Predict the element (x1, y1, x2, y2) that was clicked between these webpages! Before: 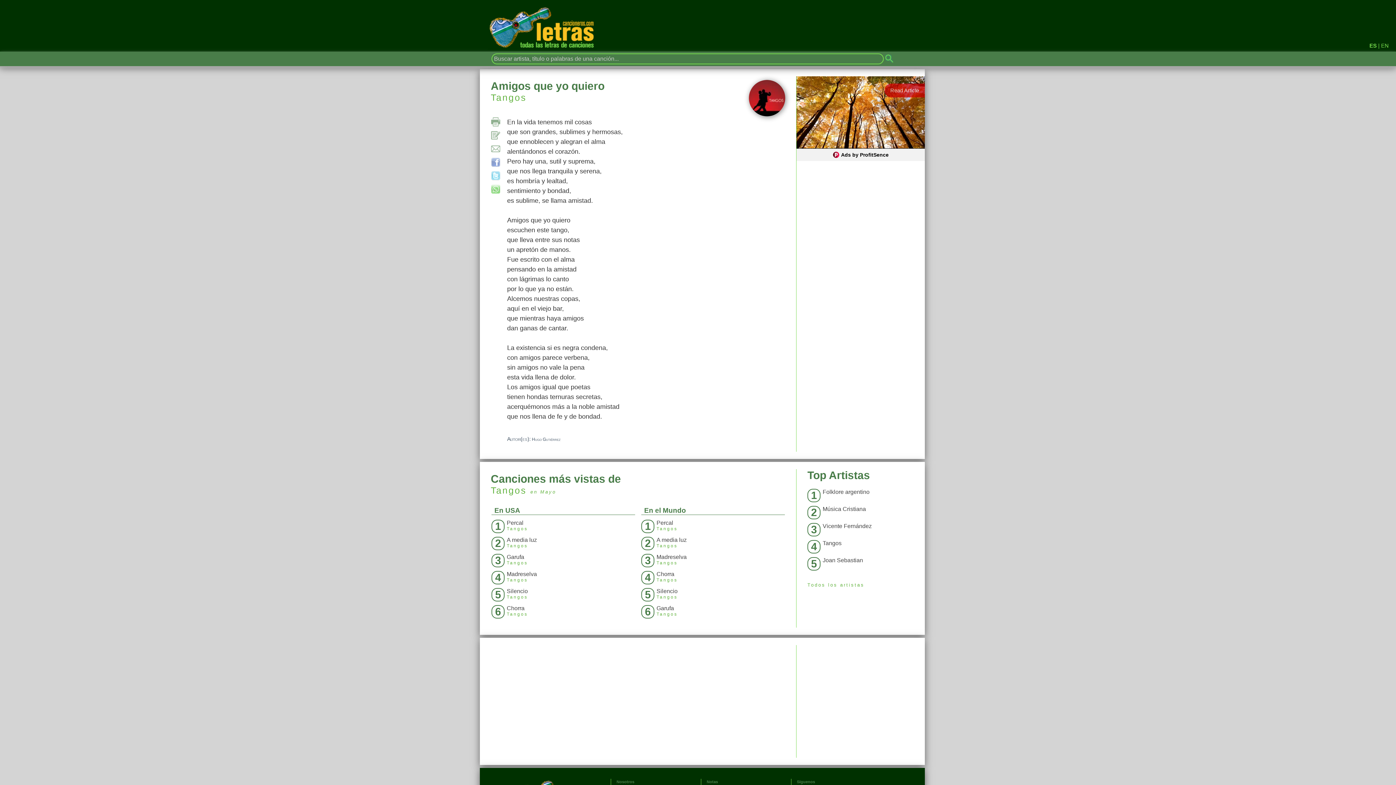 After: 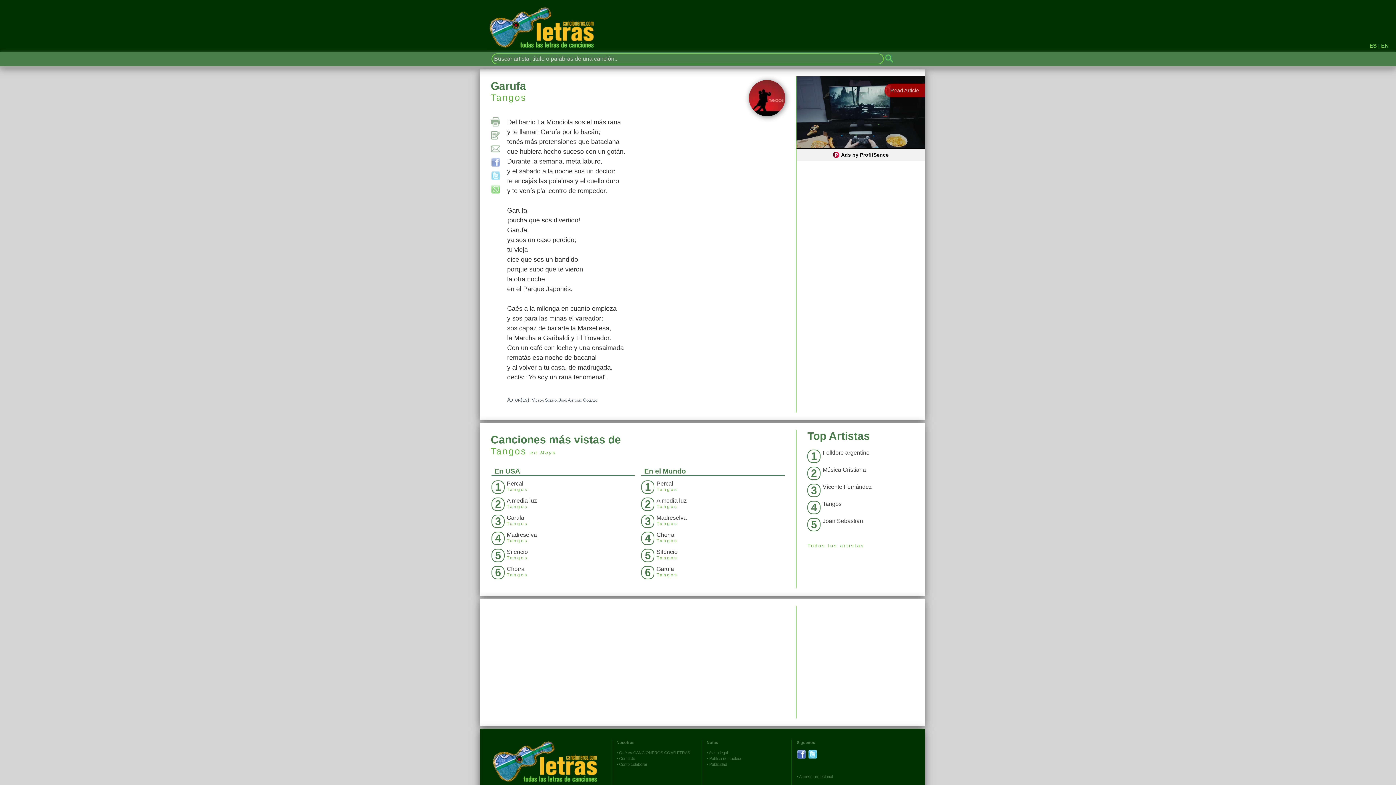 Action: label: 6
Garufa
Tangos bbox: (637, 603, 790, 620)